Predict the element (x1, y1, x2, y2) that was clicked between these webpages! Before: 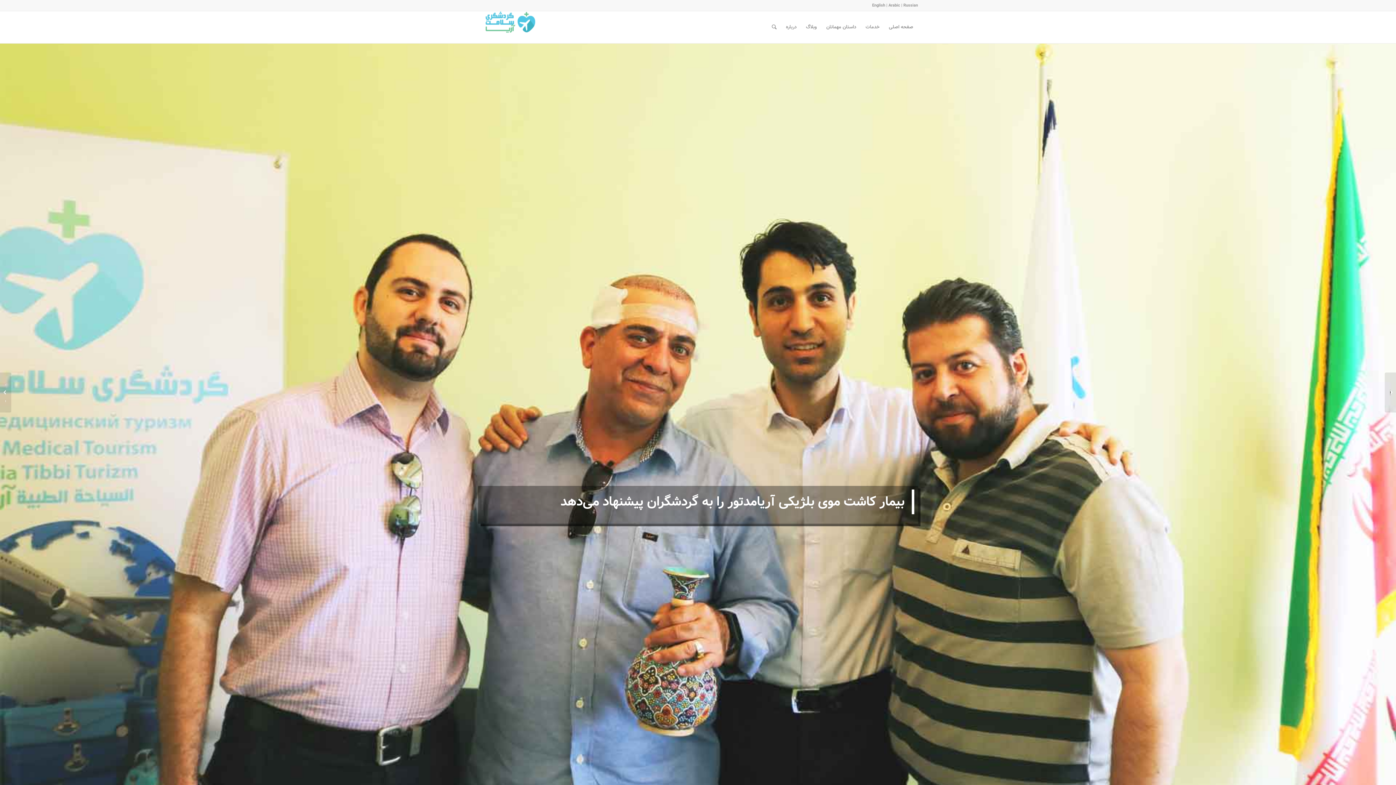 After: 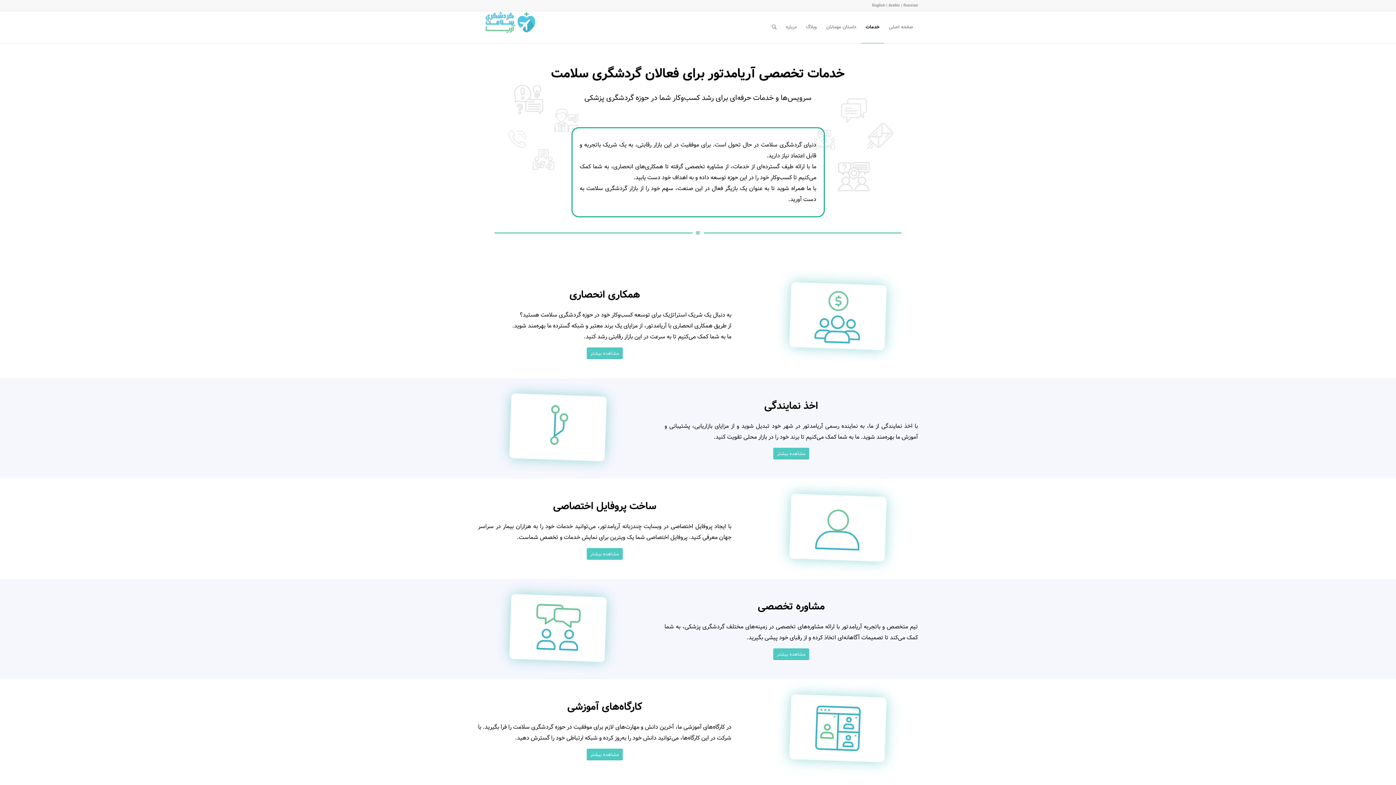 Action: bbox: (861, 11, 884, 43) label: خدمات